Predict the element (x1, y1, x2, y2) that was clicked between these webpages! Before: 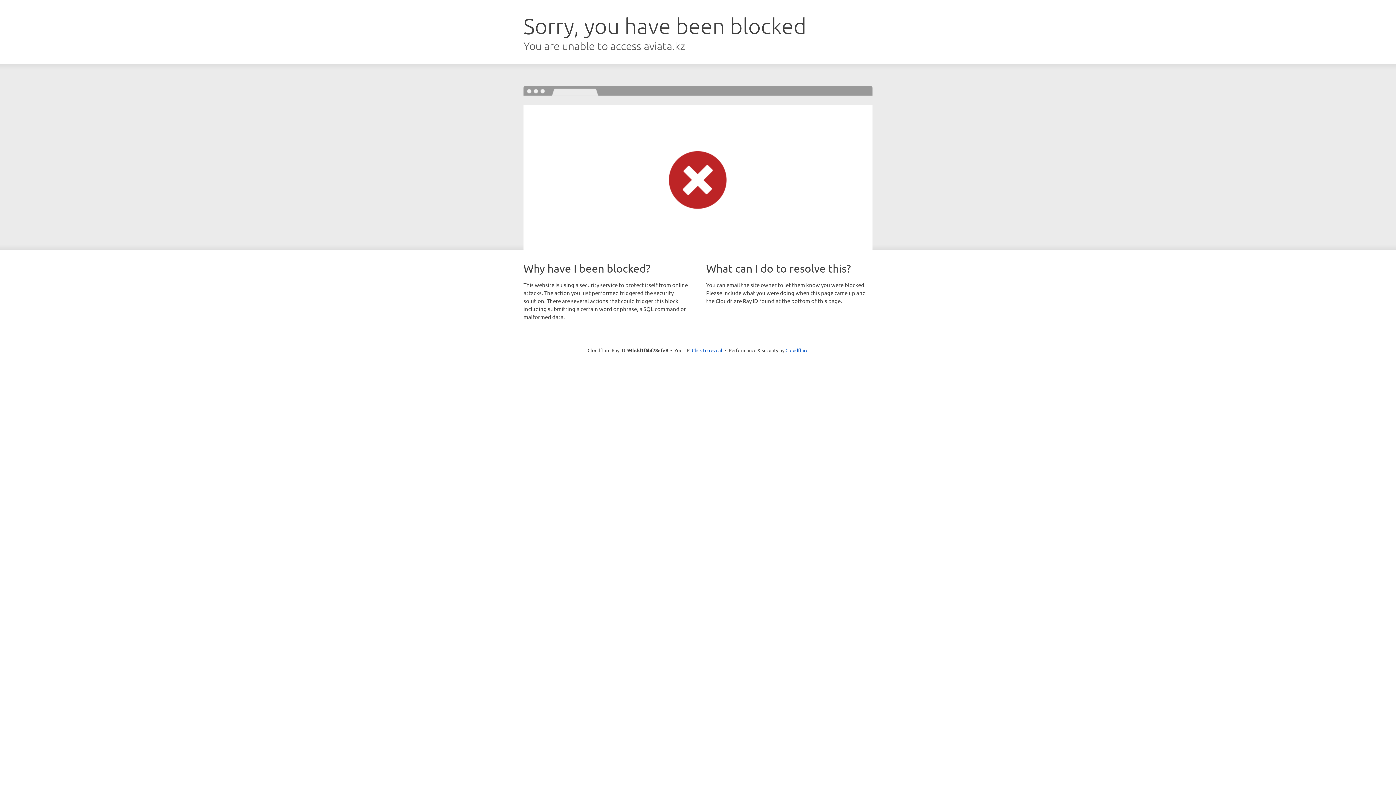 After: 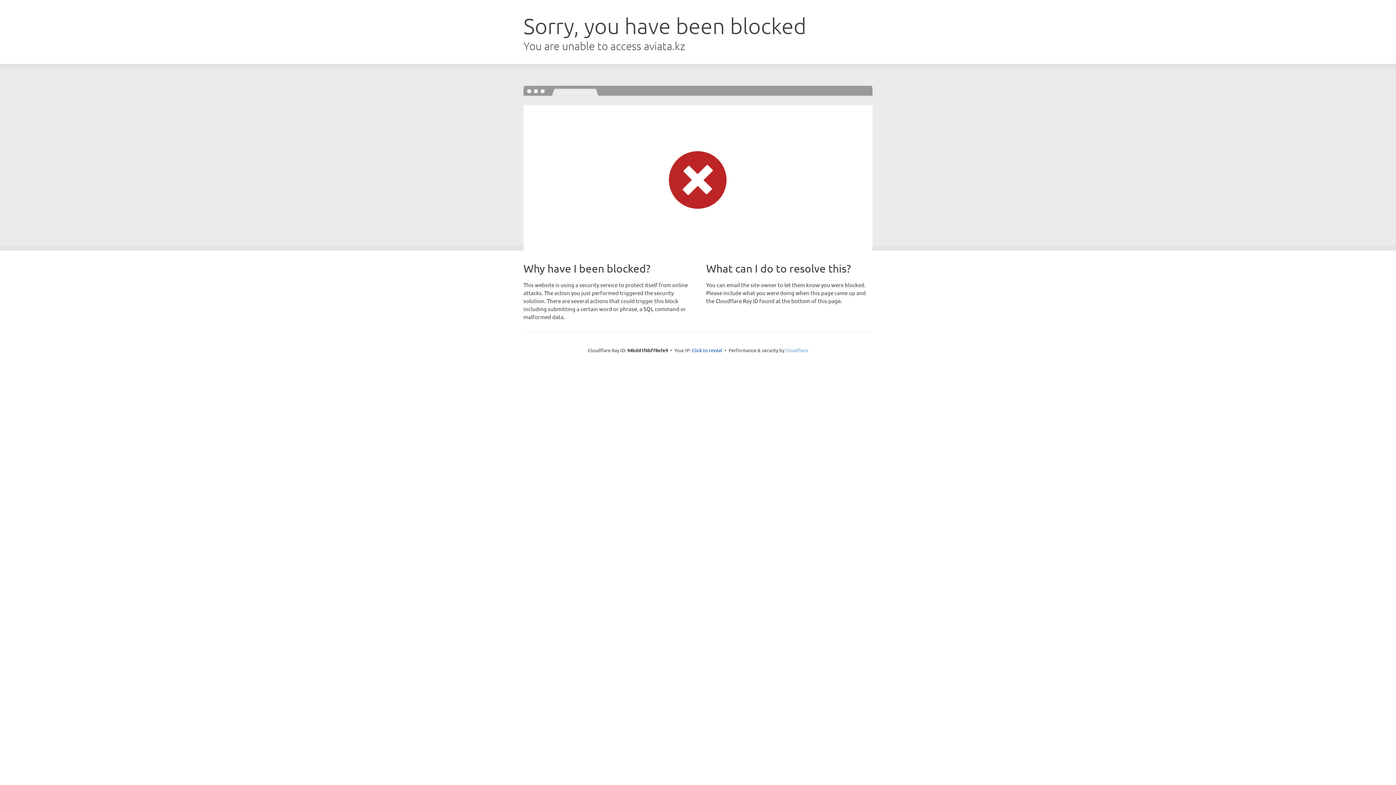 Action: bbox: (785, 347, 808, 353) label: Cloudflare